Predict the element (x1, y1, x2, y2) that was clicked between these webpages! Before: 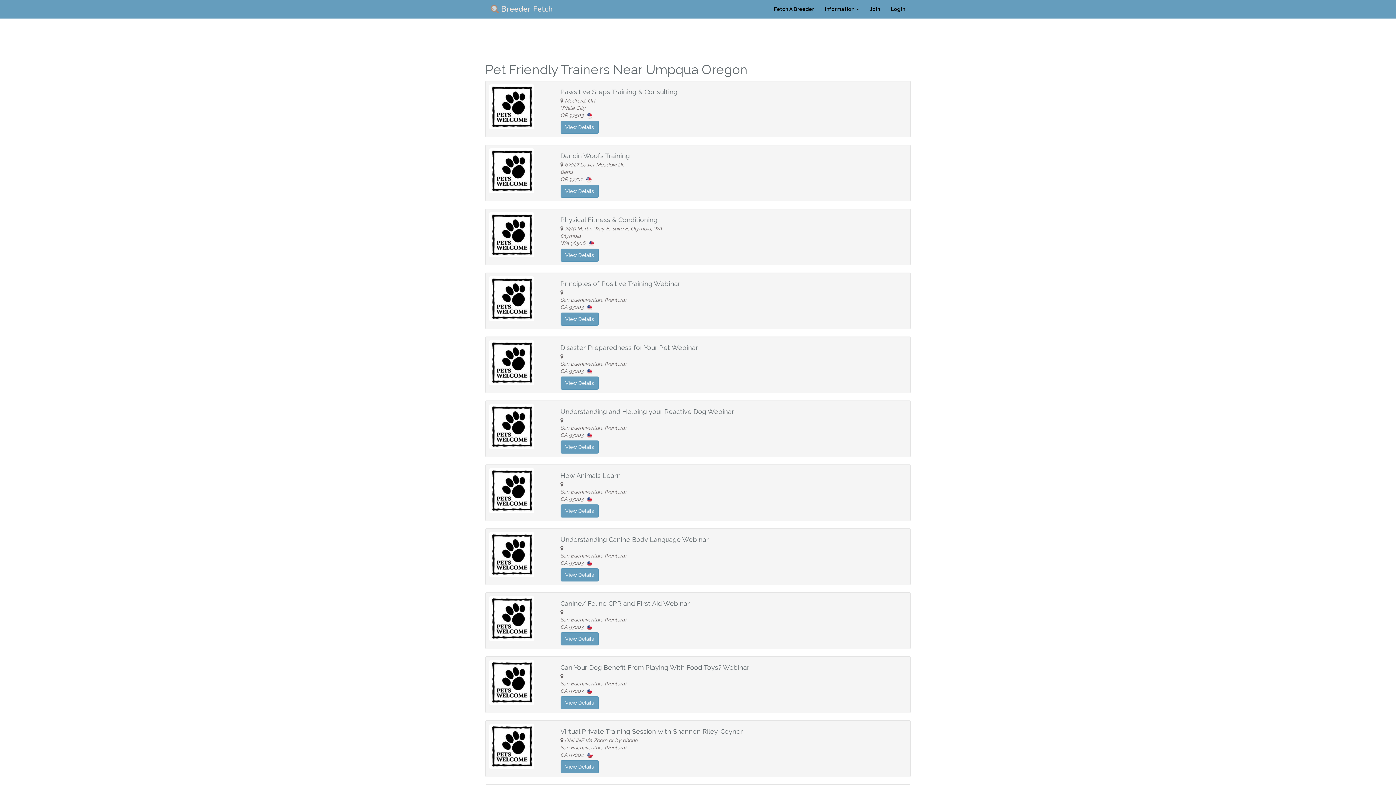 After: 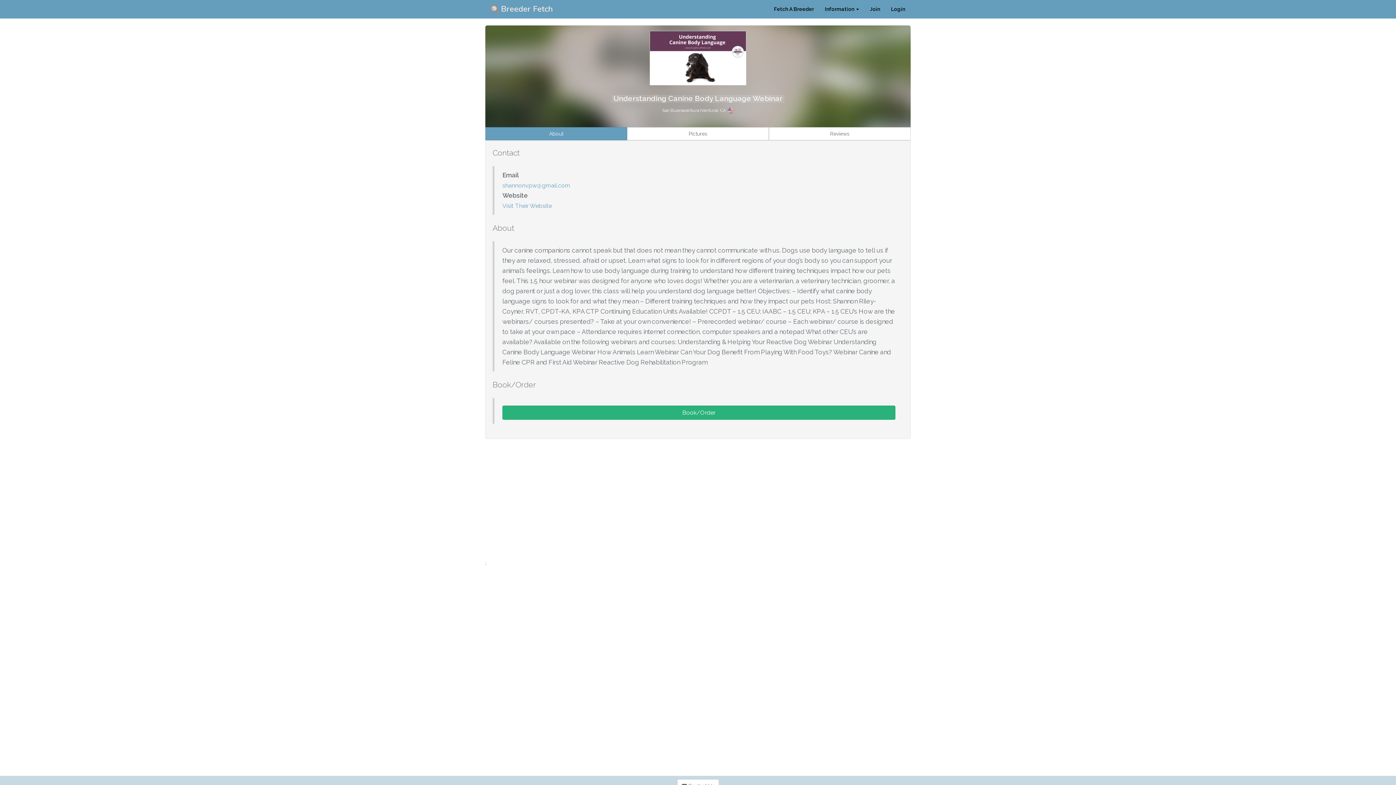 Action: bbox: (560, 568, 598, 581) label: View Details